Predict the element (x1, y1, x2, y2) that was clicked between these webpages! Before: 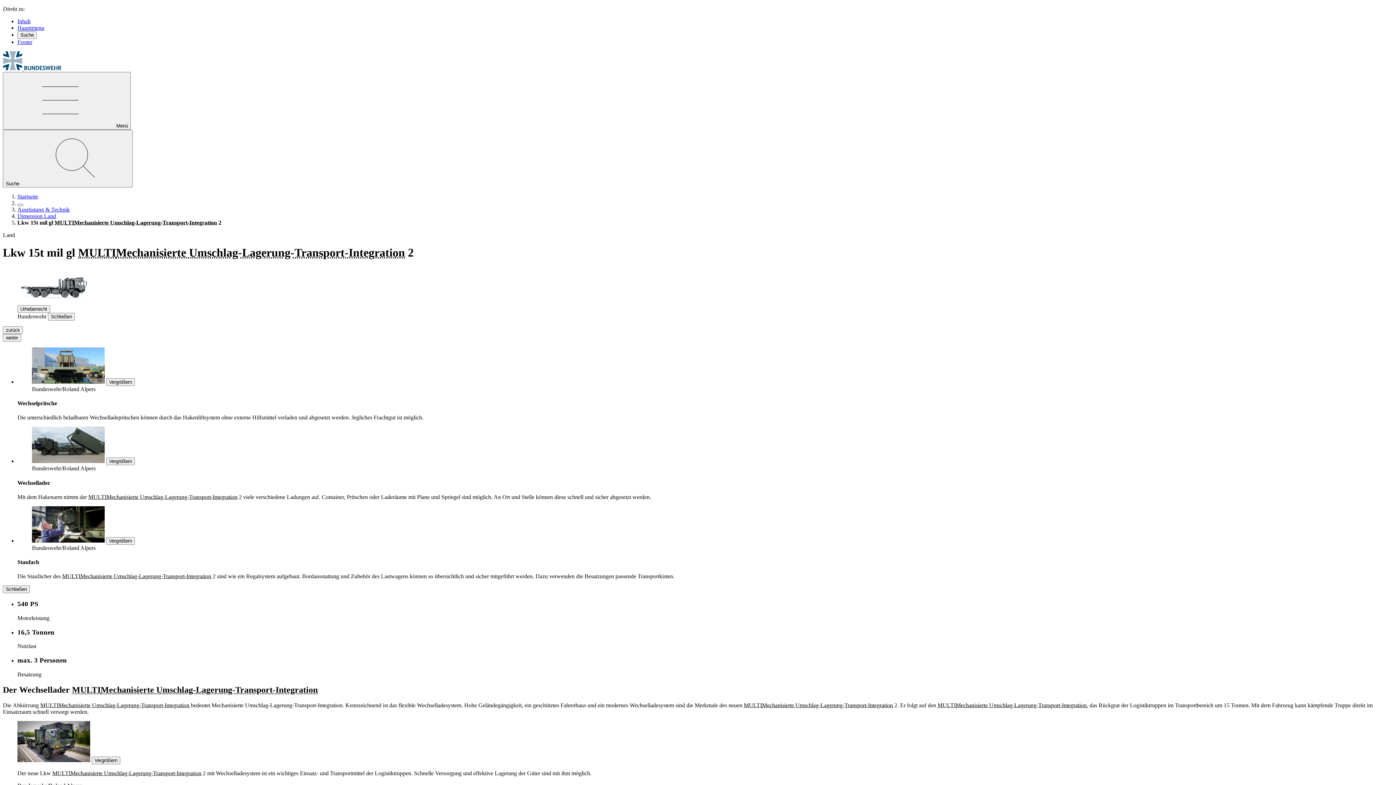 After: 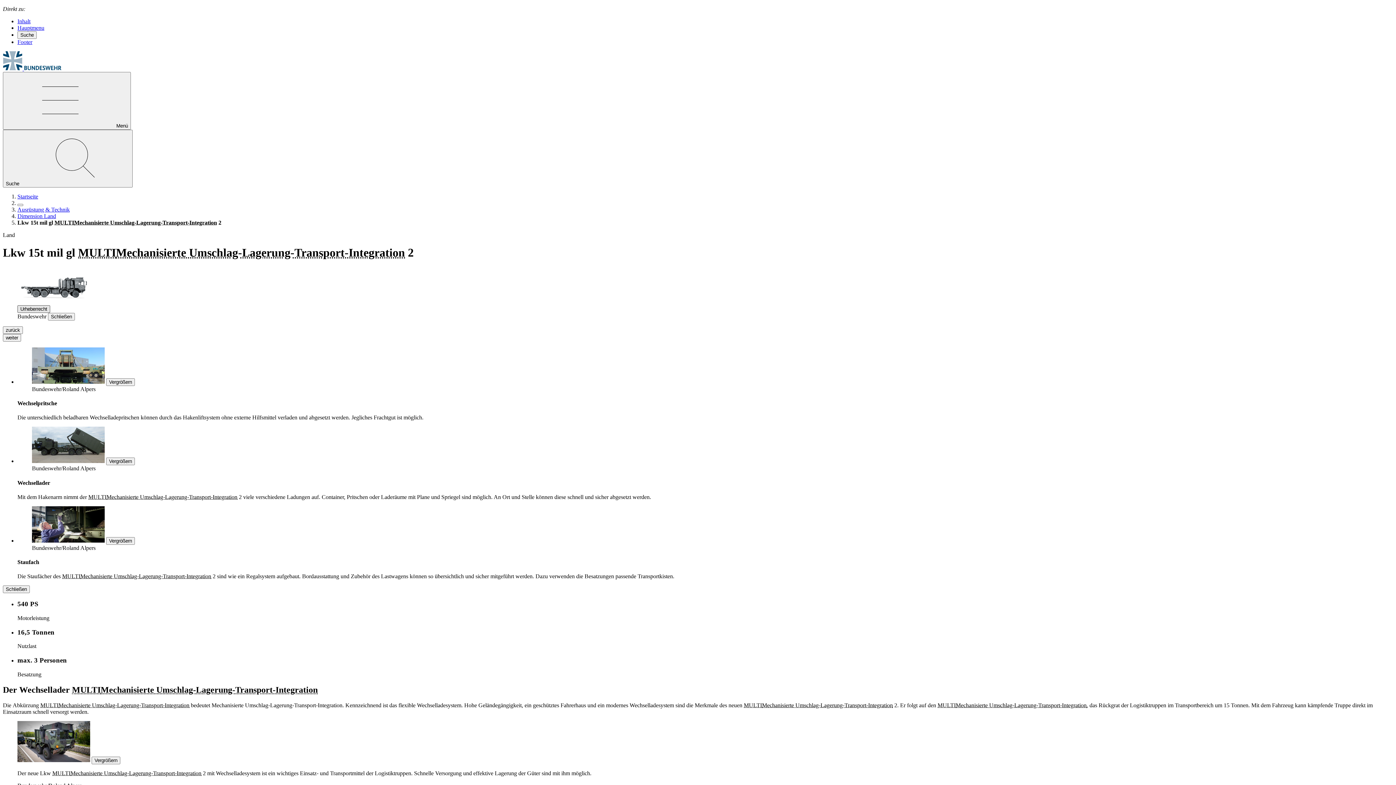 Action: bbox: (17, 305, 50, 313) label: Urheberrecht